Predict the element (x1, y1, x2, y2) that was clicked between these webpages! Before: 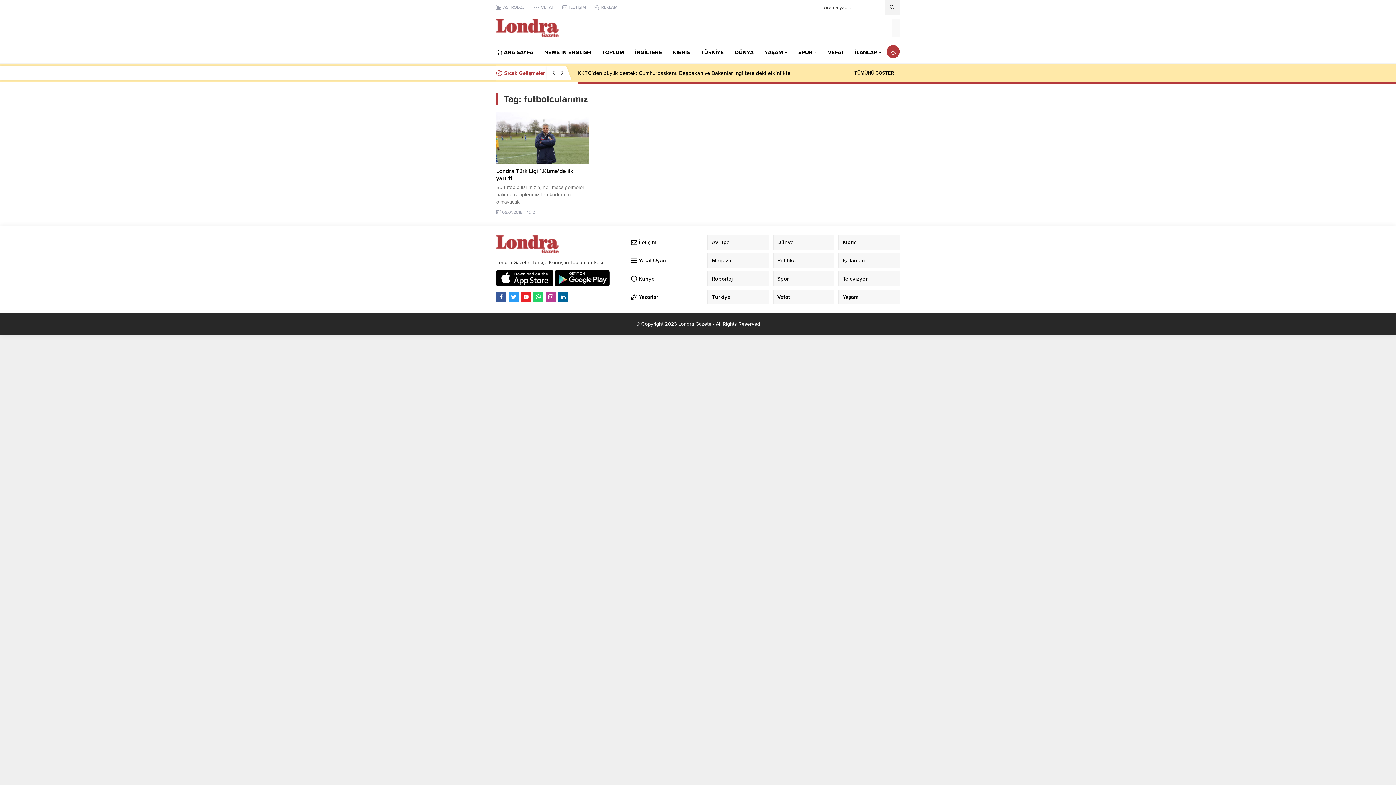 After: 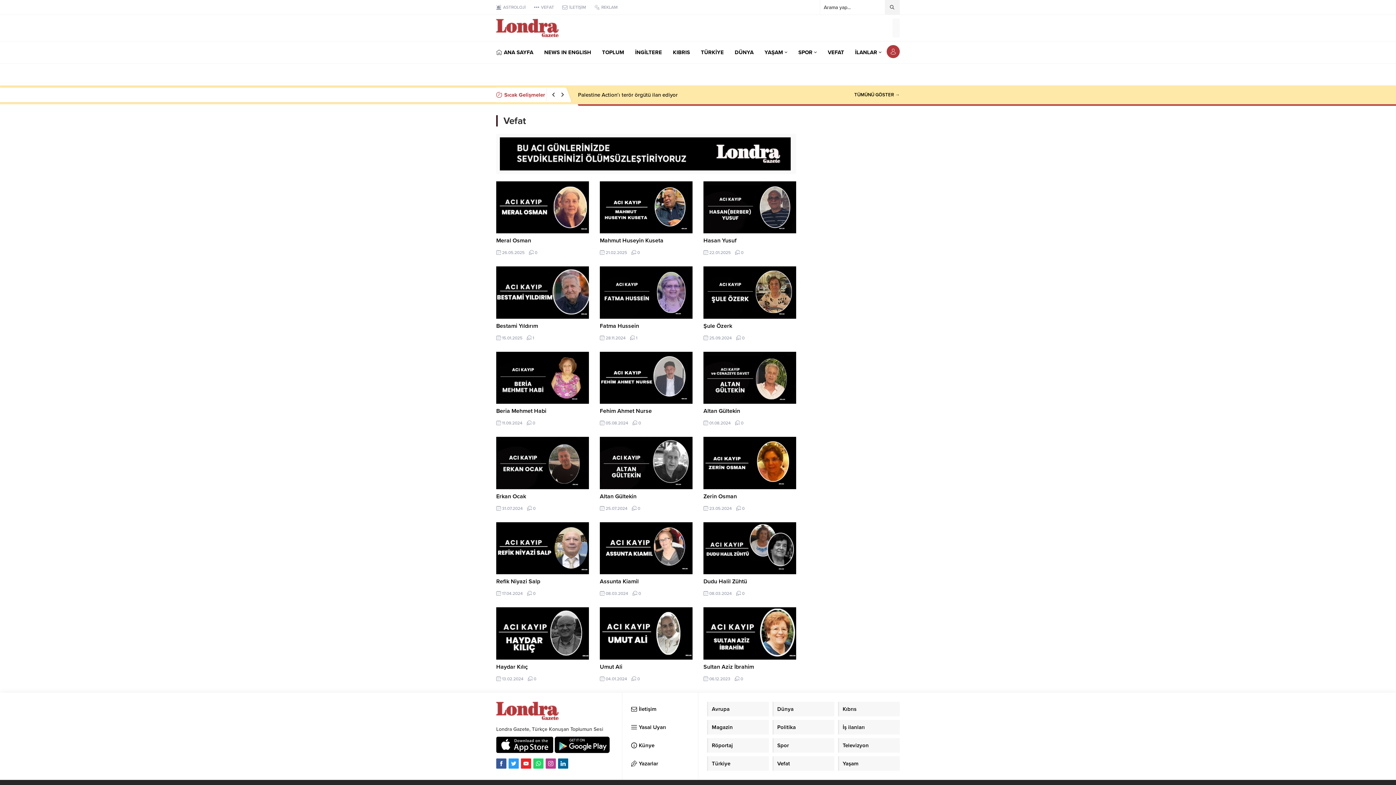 Action: label: Vefat bbox: (772, 289, 834, 304)